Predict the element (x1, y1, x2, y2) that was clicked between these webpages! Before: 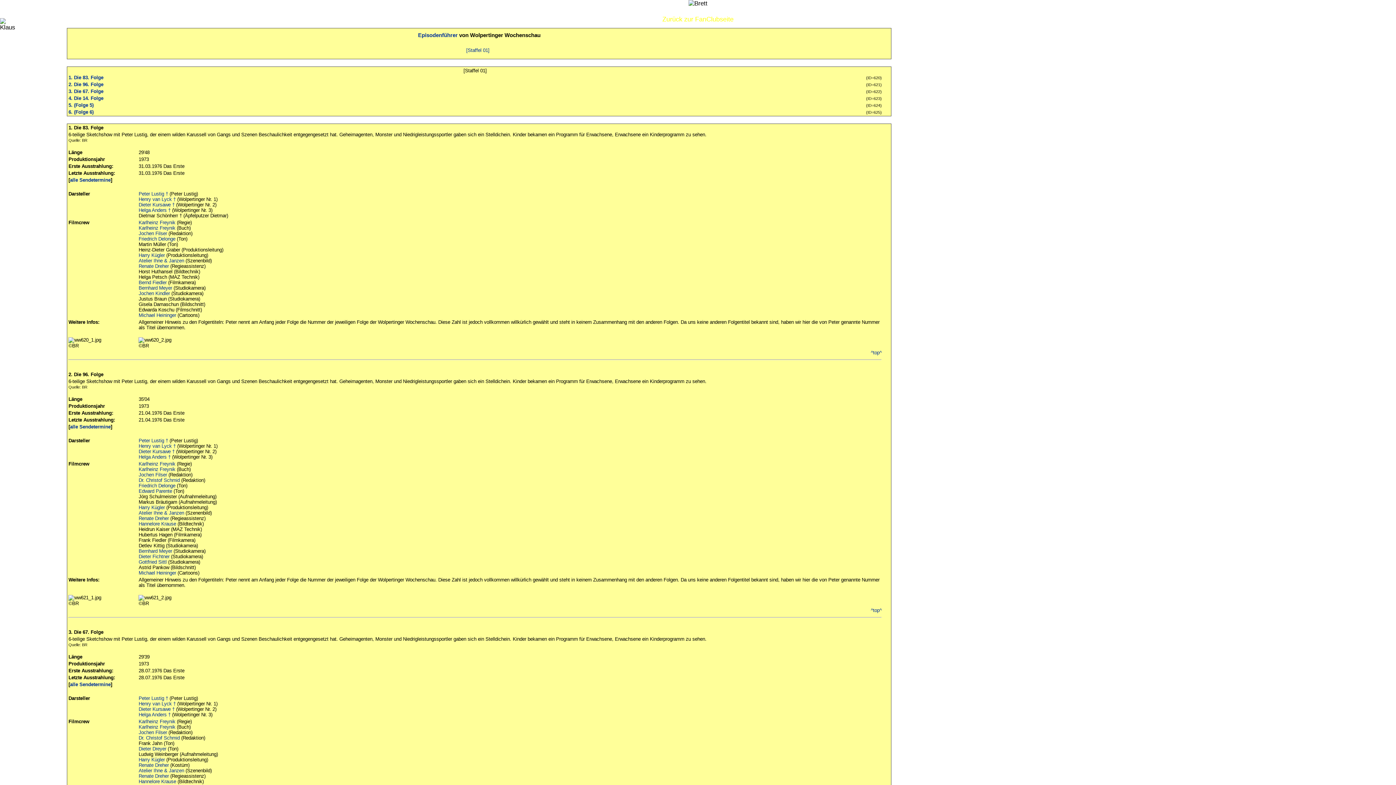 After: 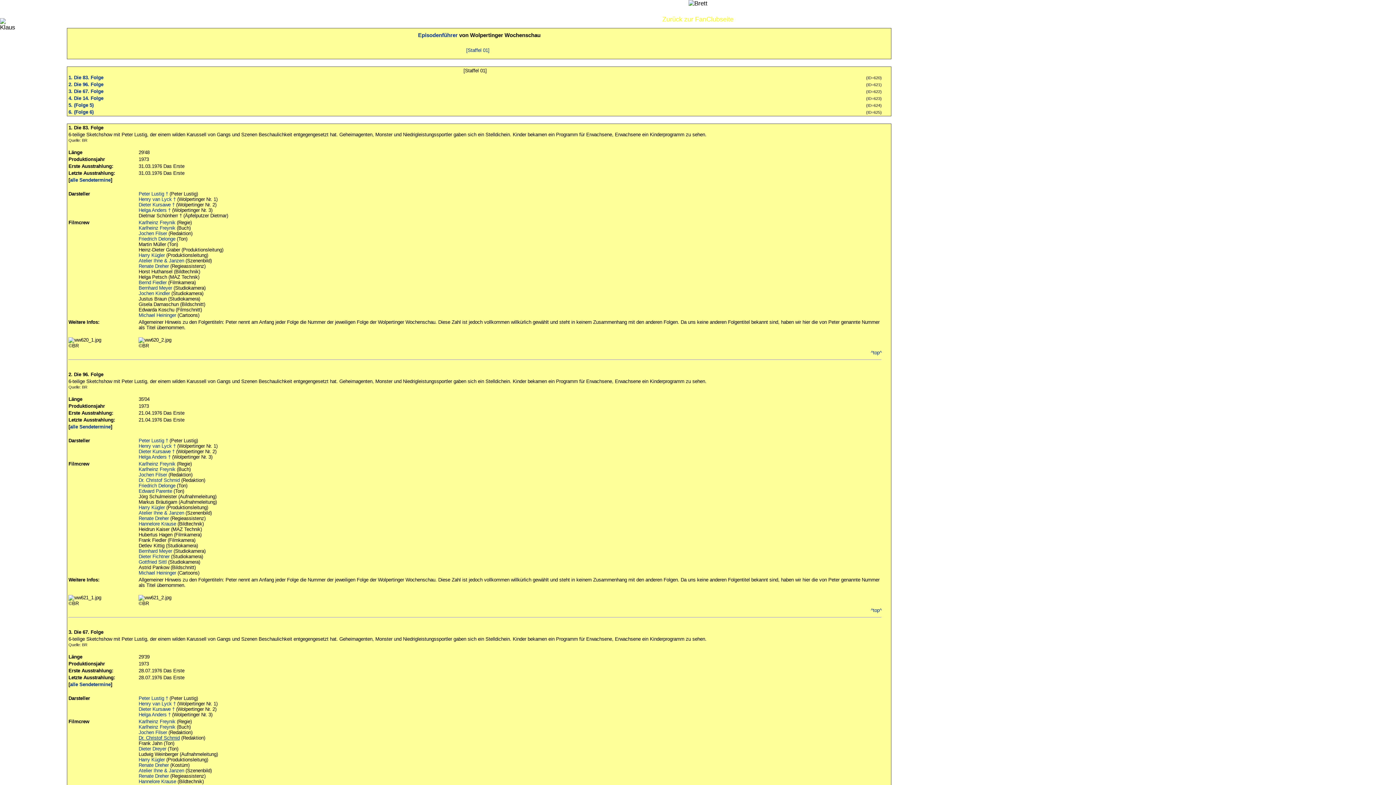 Action: label: Dr. Christof Schmid bbox: (138, 735, 179, 741)